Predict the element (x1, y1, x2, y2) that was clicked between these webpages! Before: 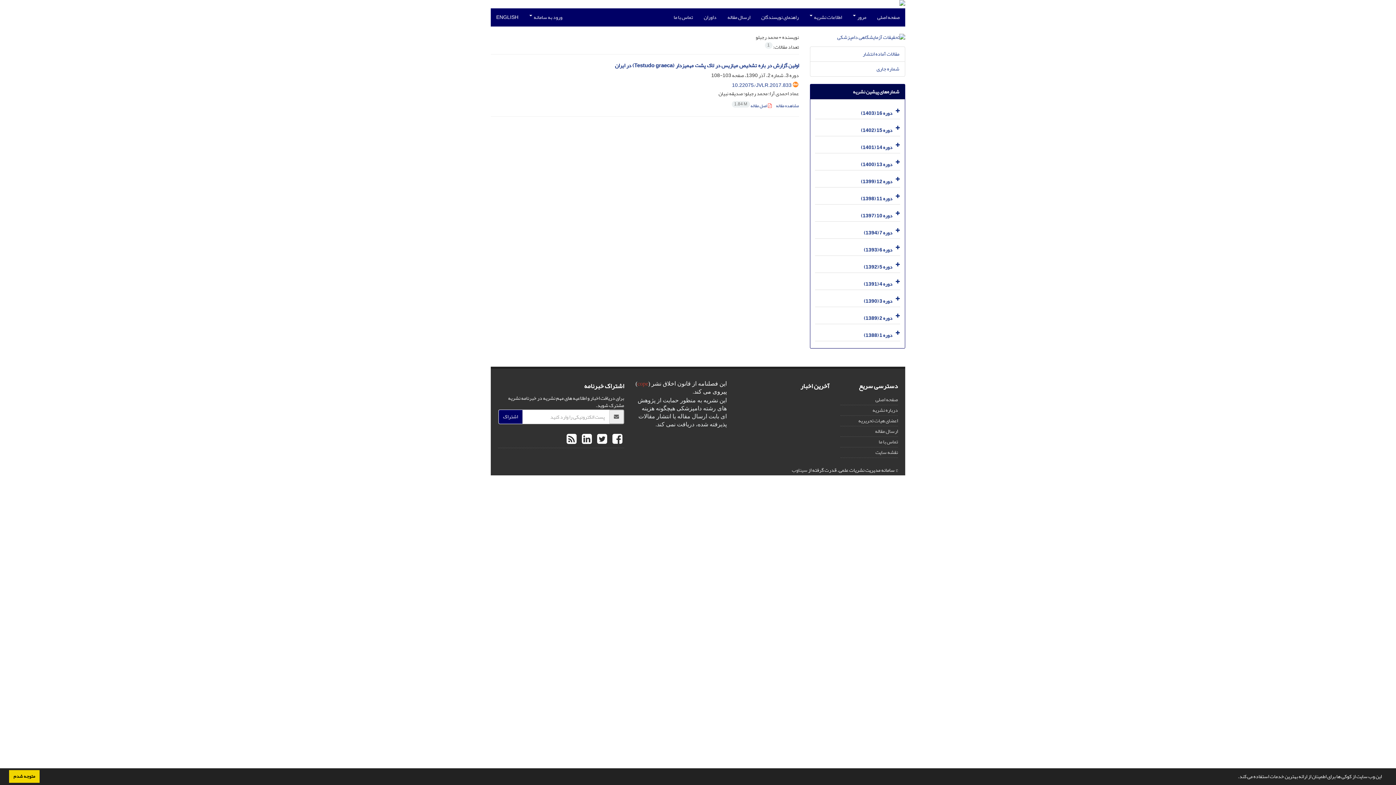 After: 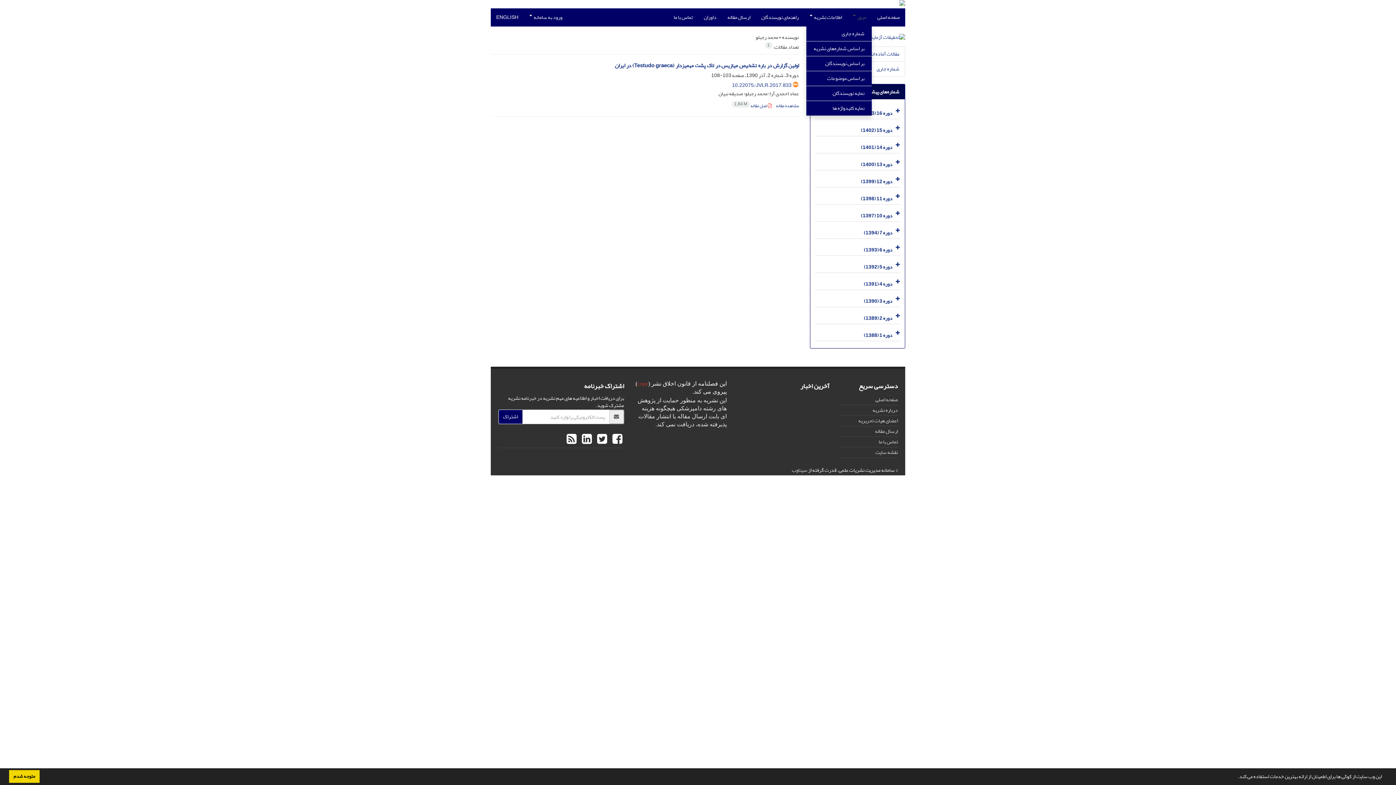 Action: bbox: (847, 8, 872, 26) label: مرور 